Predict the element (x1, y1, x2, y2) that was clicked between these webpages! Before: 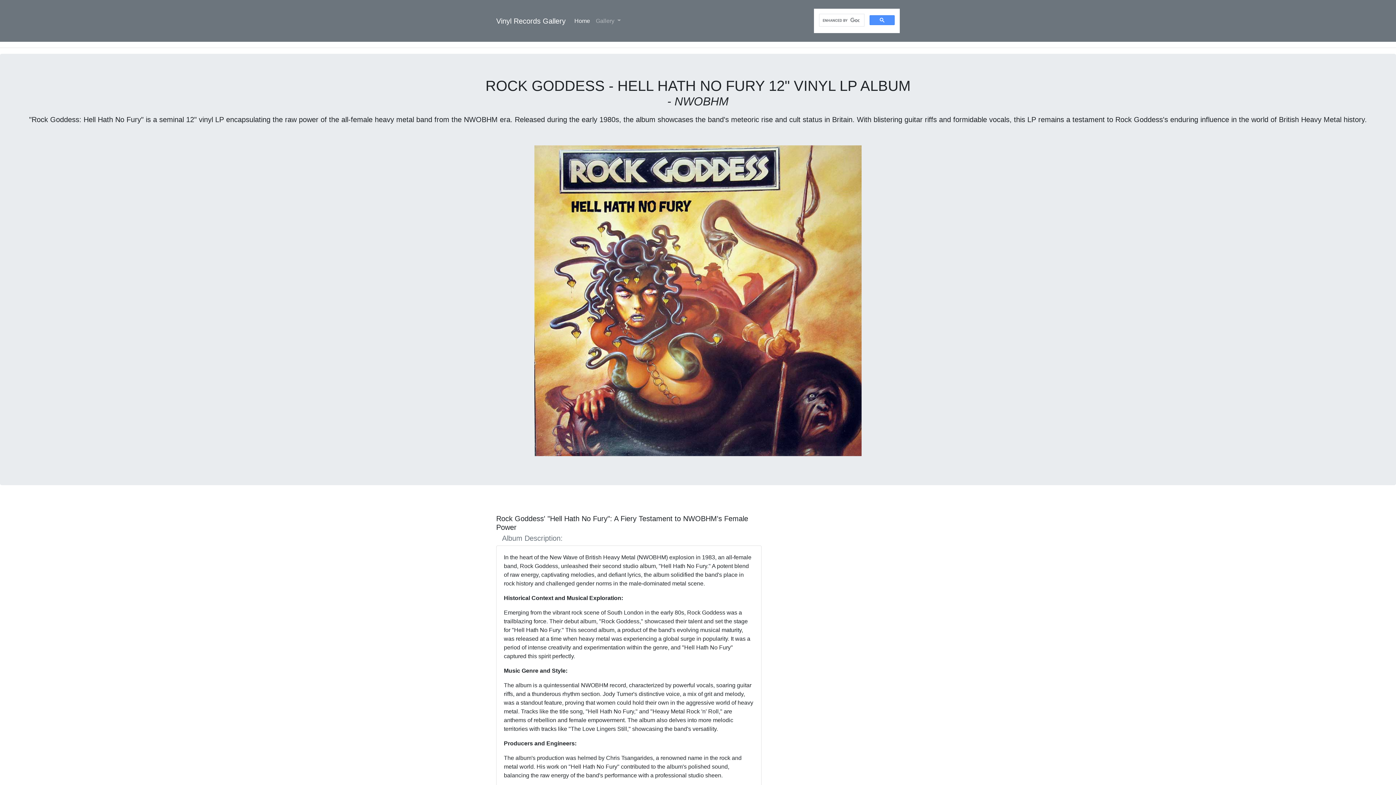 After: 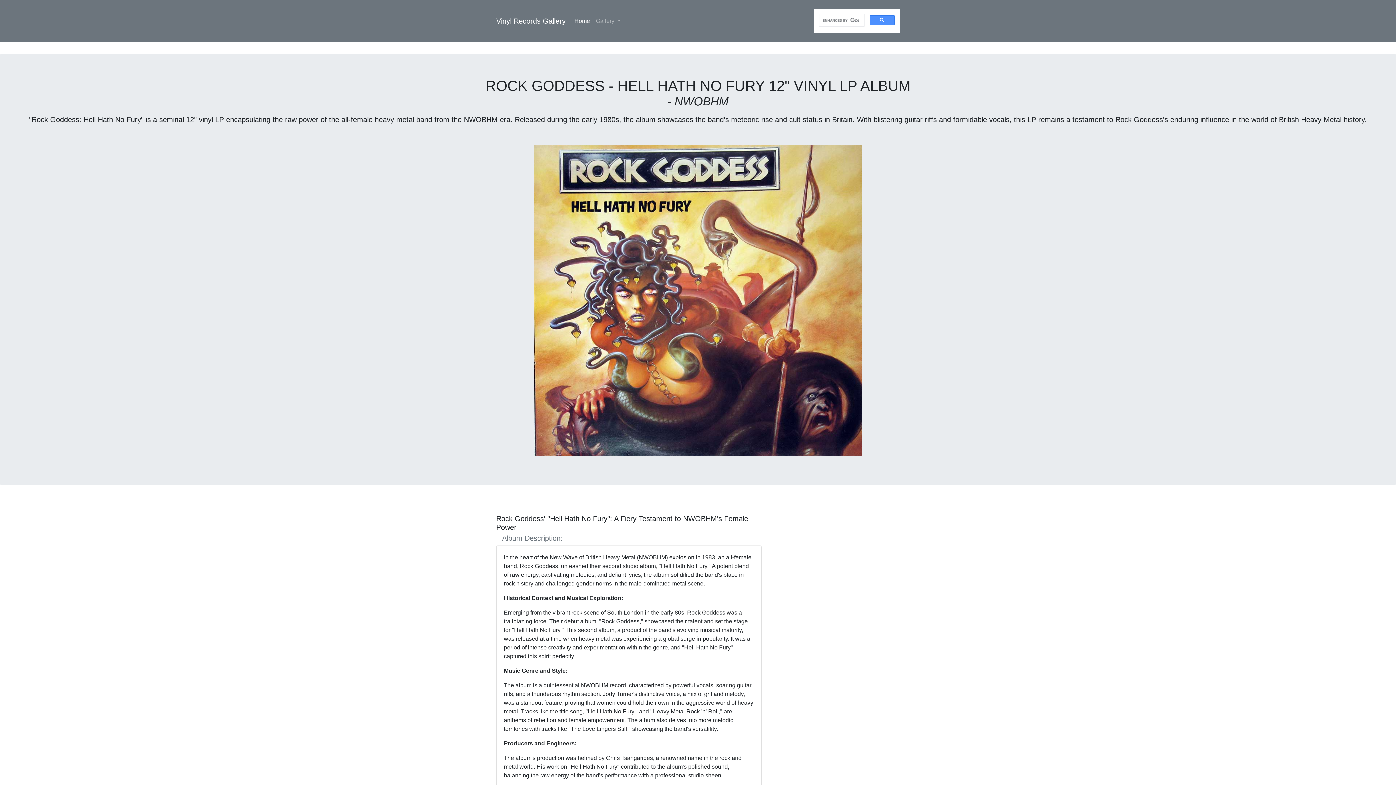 Action: bbox: (534, 297, 861, 303)